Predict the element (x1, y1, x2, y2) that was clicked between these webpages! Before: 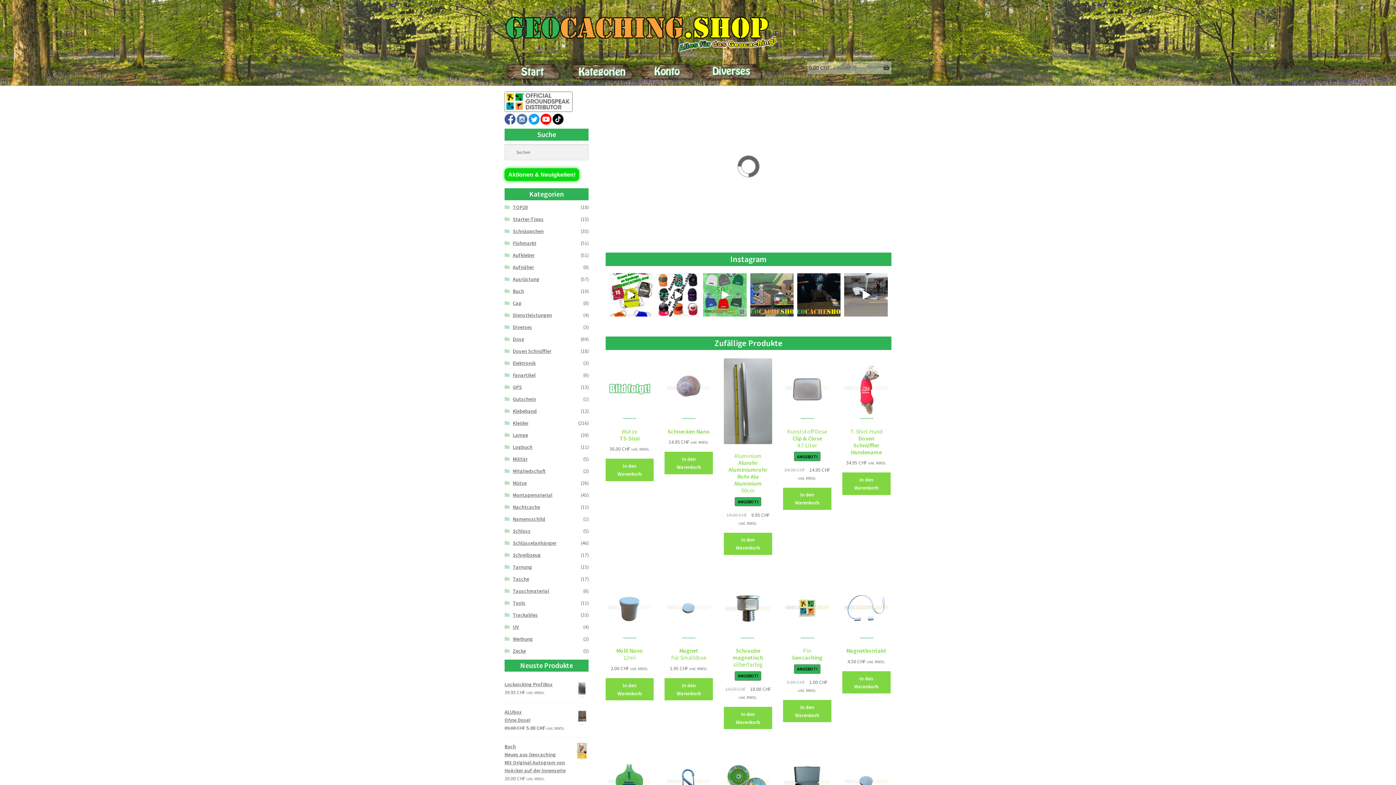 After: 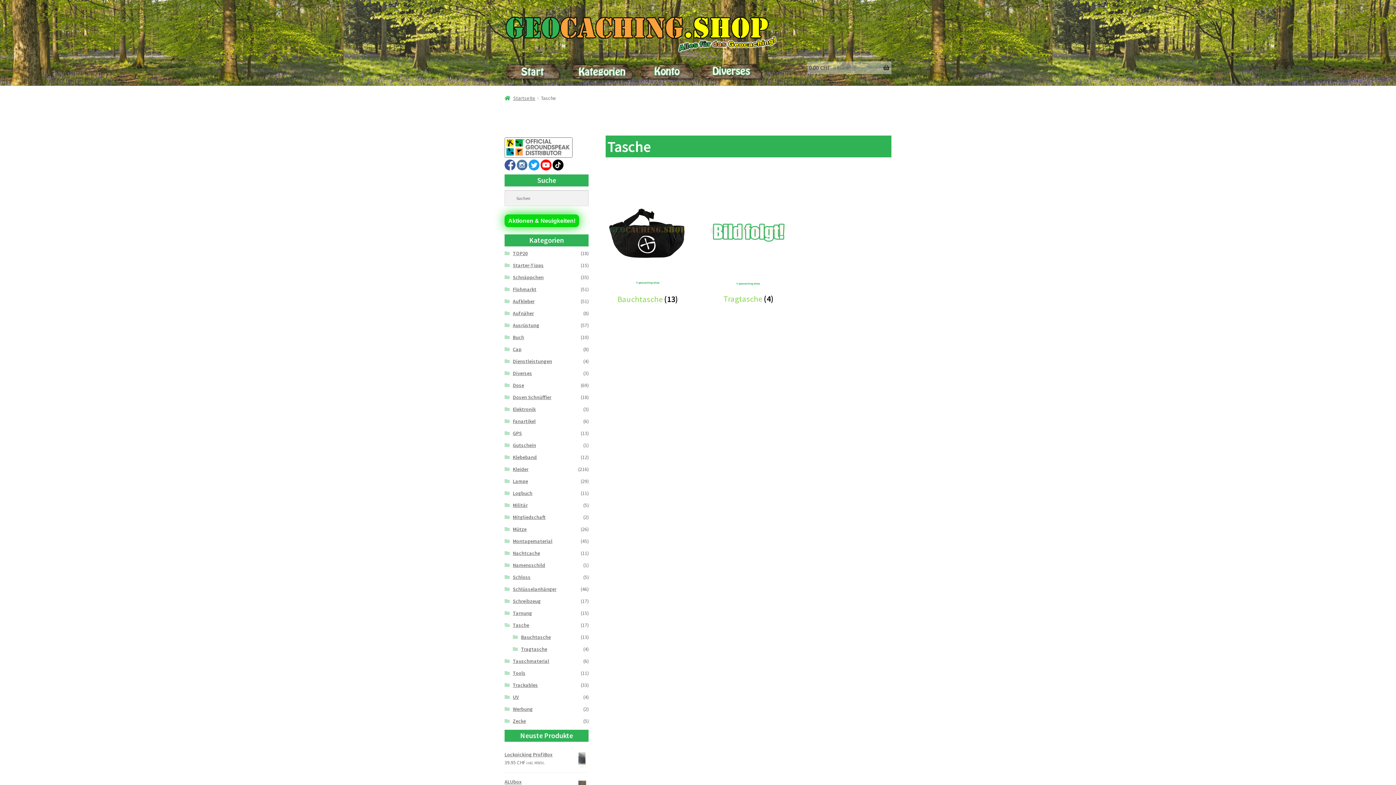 Action: label: Tasche bbox: (512, 576, 529, 582)